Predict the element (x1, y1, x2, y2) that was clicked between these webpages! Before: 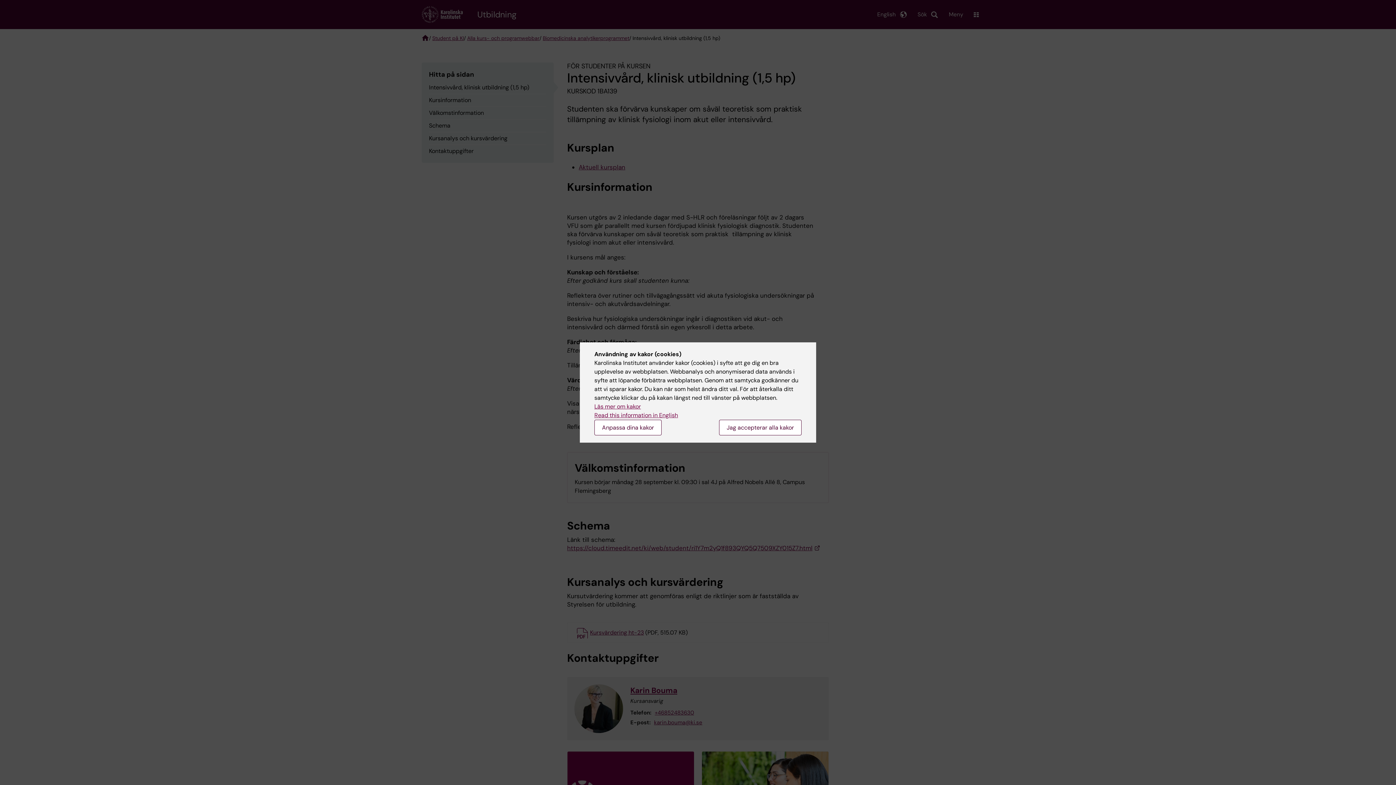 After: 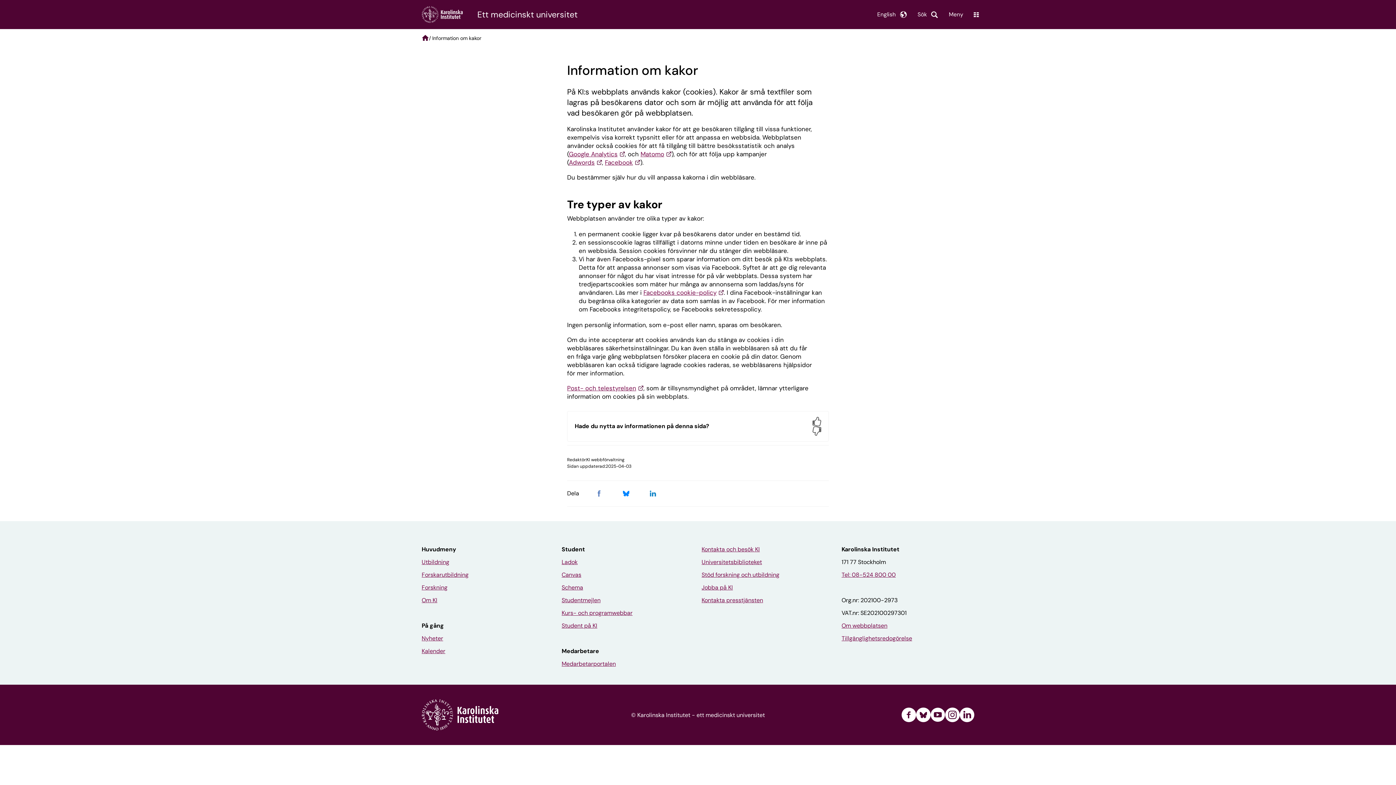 Action: bbox: (594, 402, 641, 410) label: Läs mer om kakor